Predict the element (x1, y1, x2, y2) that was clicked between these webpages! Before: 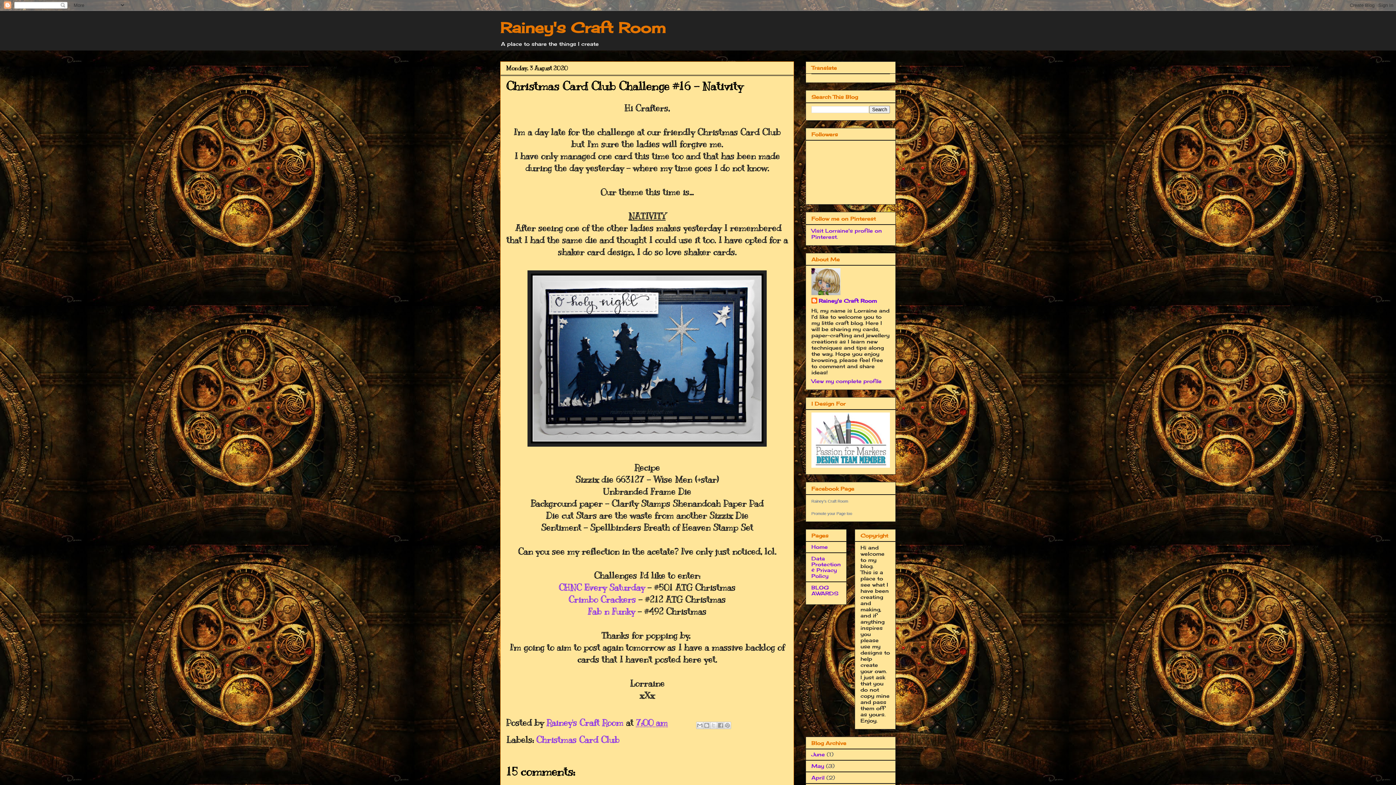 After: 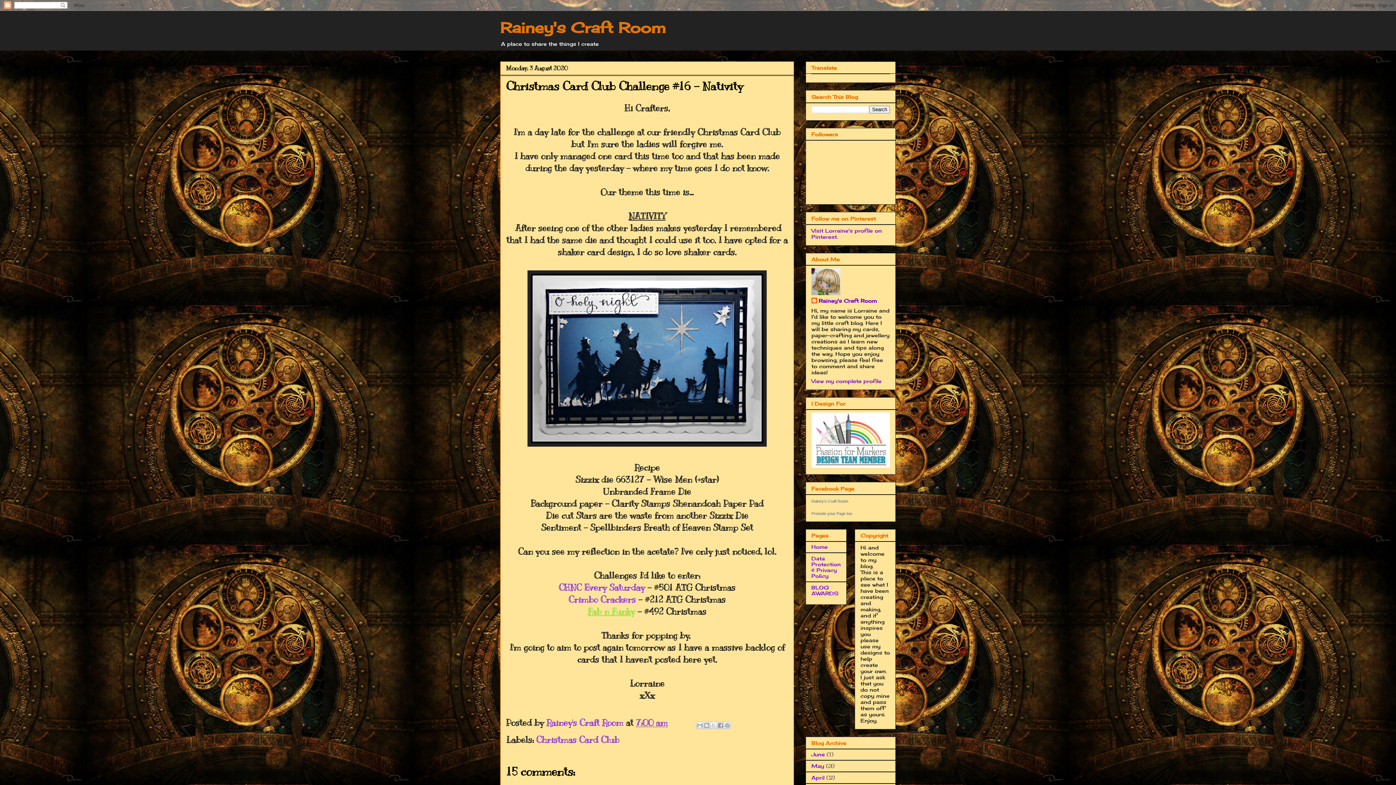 Action: label: Fab n Funky bbox: (588, 606, 635, 617)